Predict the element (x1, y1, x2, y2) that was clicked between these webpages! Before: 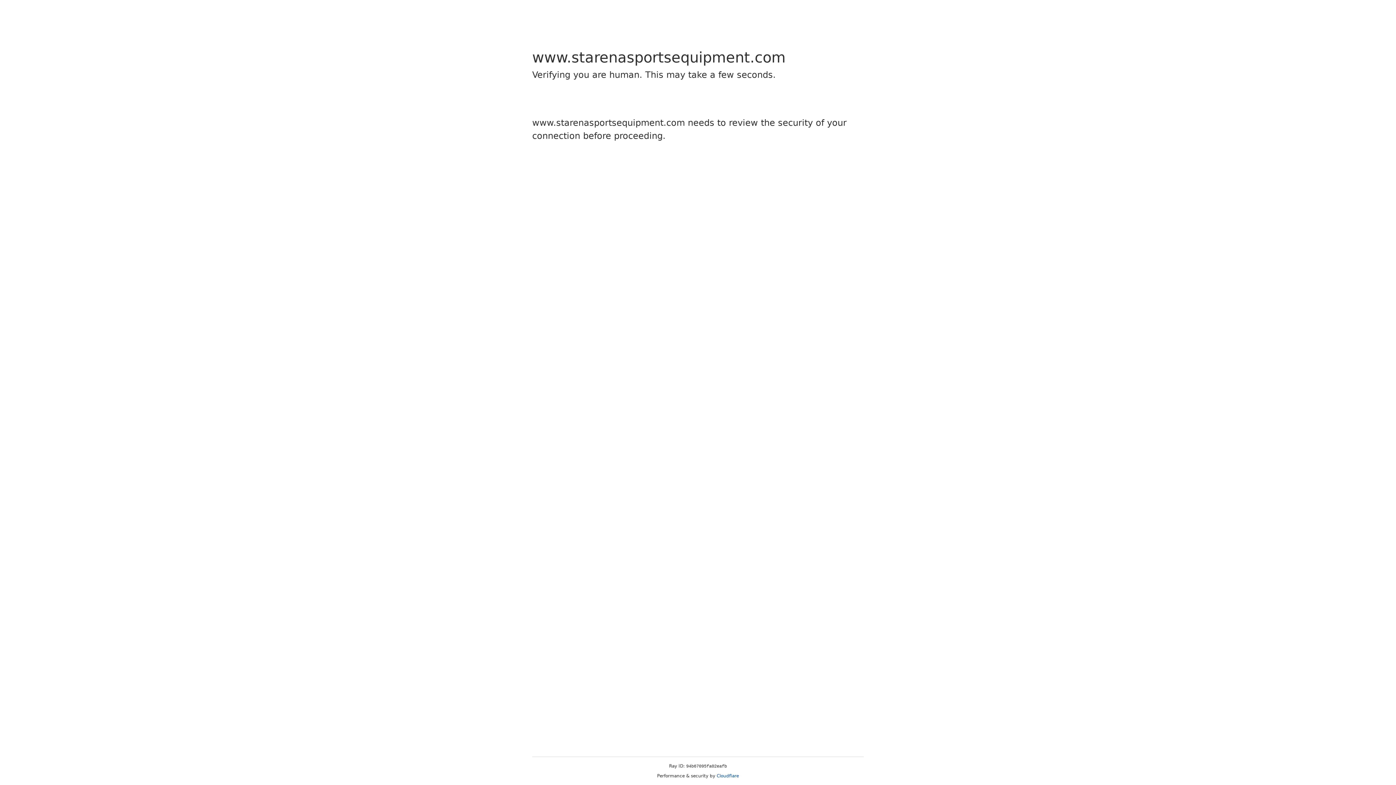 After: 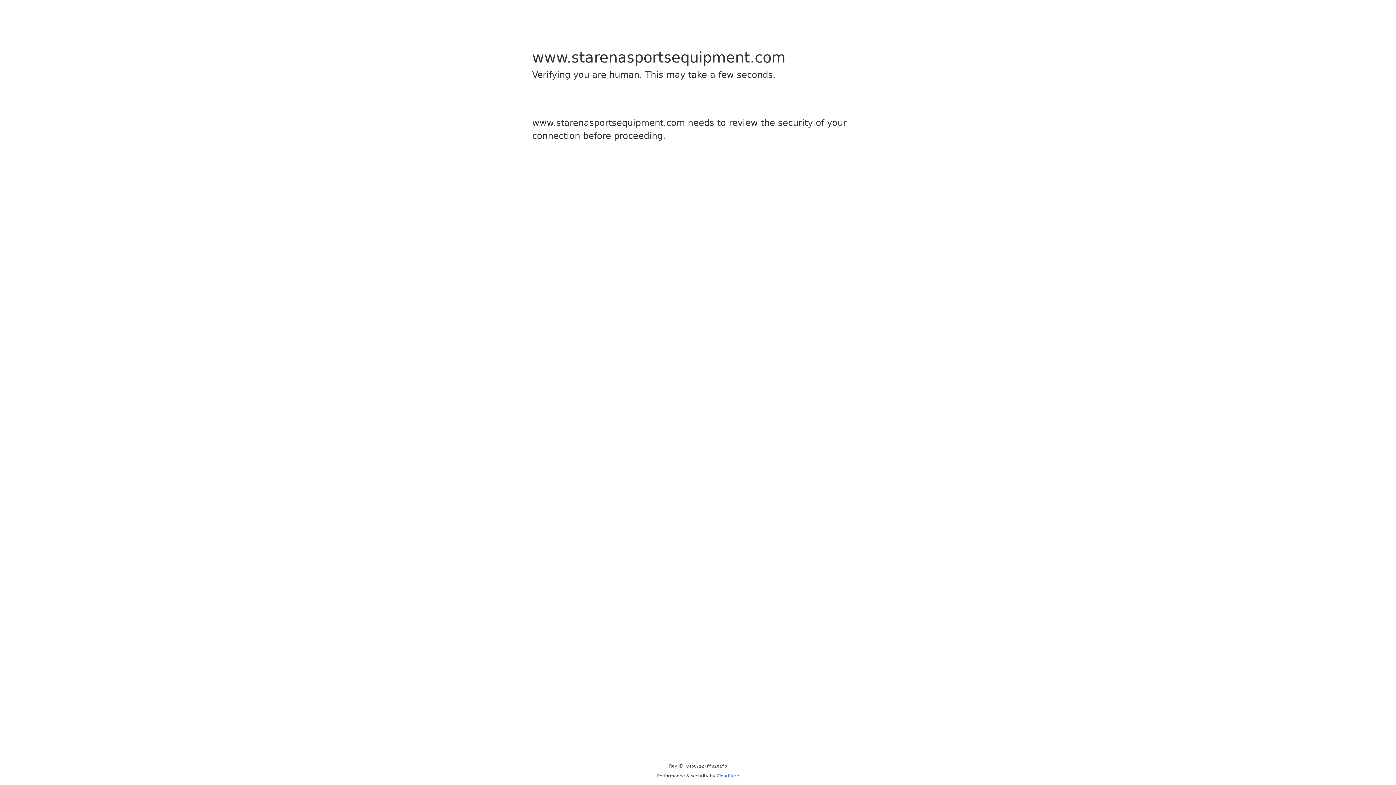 Action: label: Cloudflare bbox: (716, 773, 739, 778)